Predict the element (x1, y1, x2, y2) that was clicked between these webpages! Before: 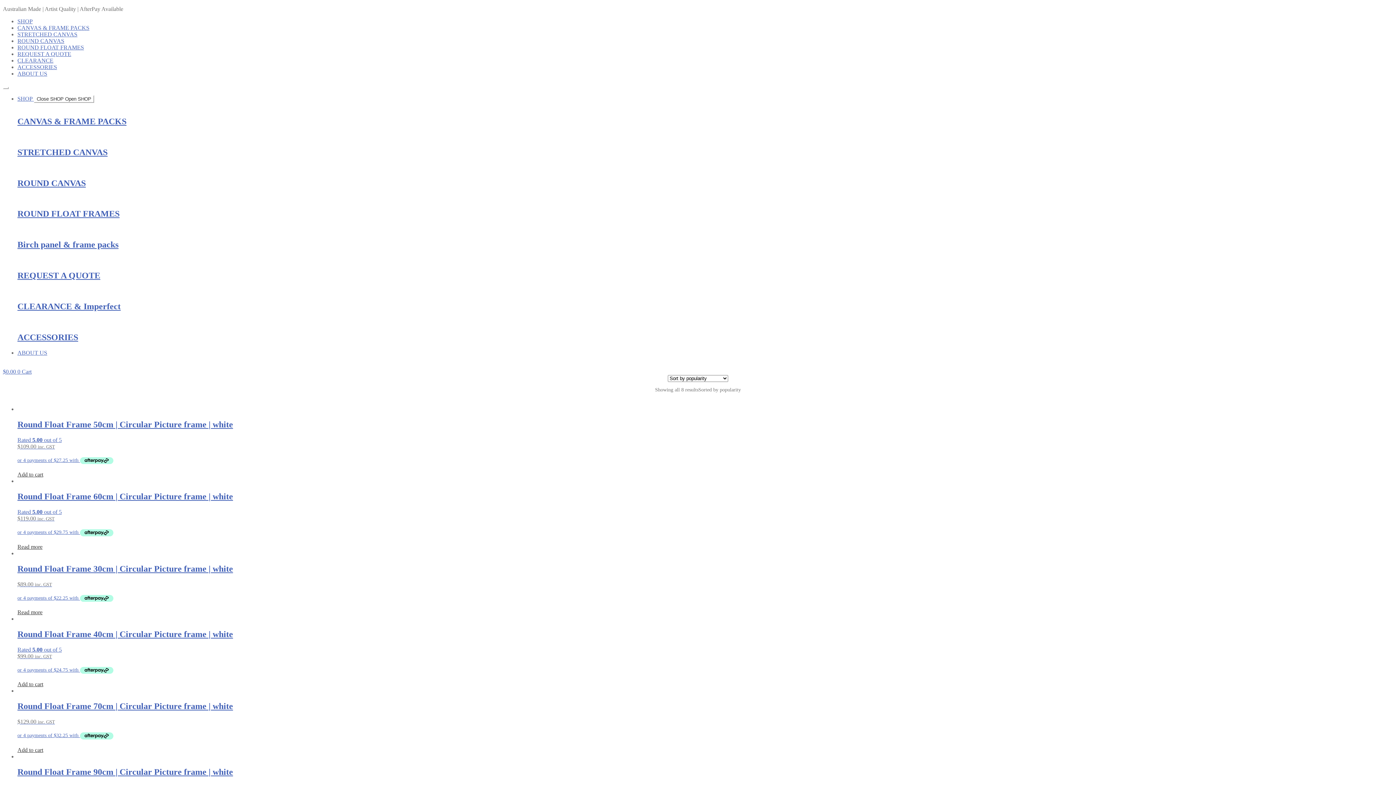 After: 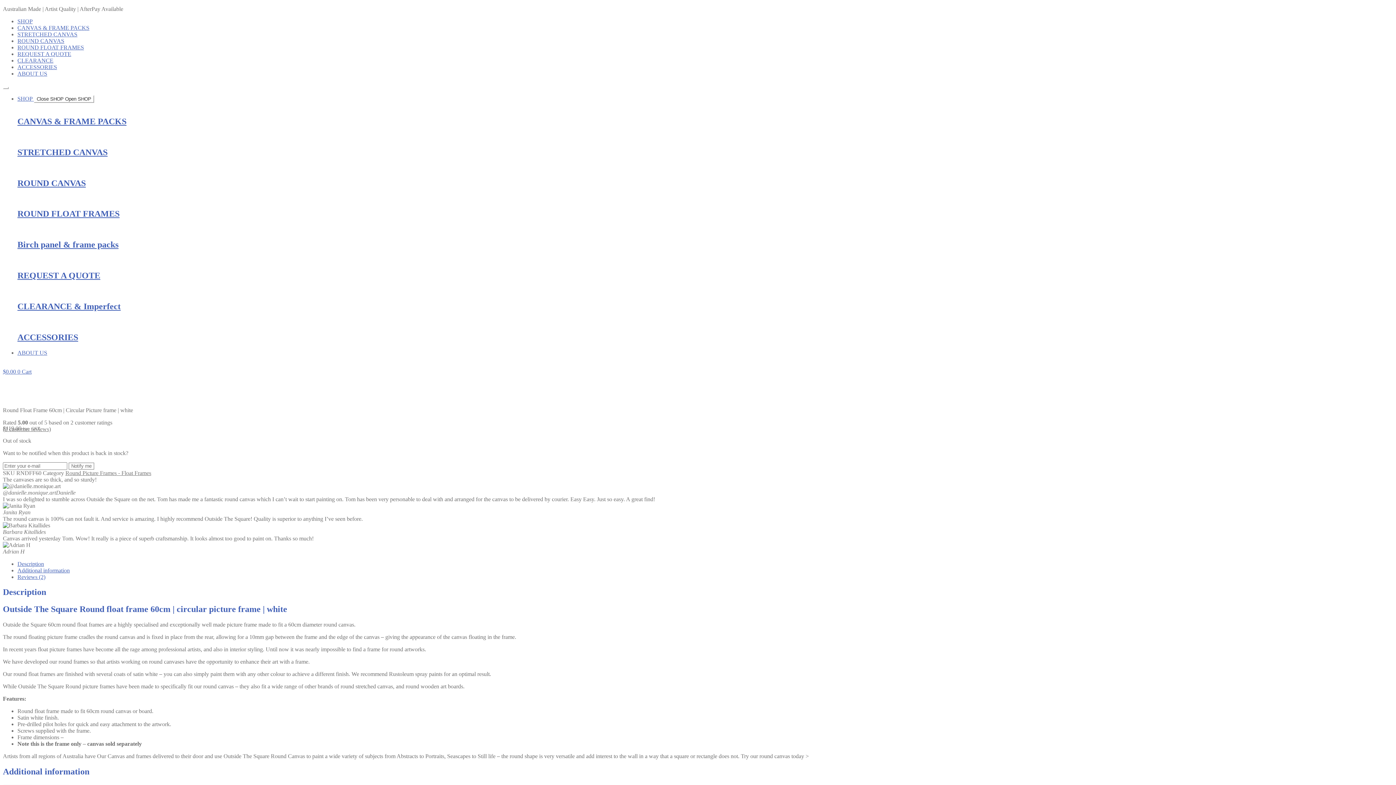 Action: bbox: (17, 492, 1393, 538) label: Round Float Frame 60cm | Circular Picture frame | white
Rated 5.00 out of 5
$119.00 inc. GST